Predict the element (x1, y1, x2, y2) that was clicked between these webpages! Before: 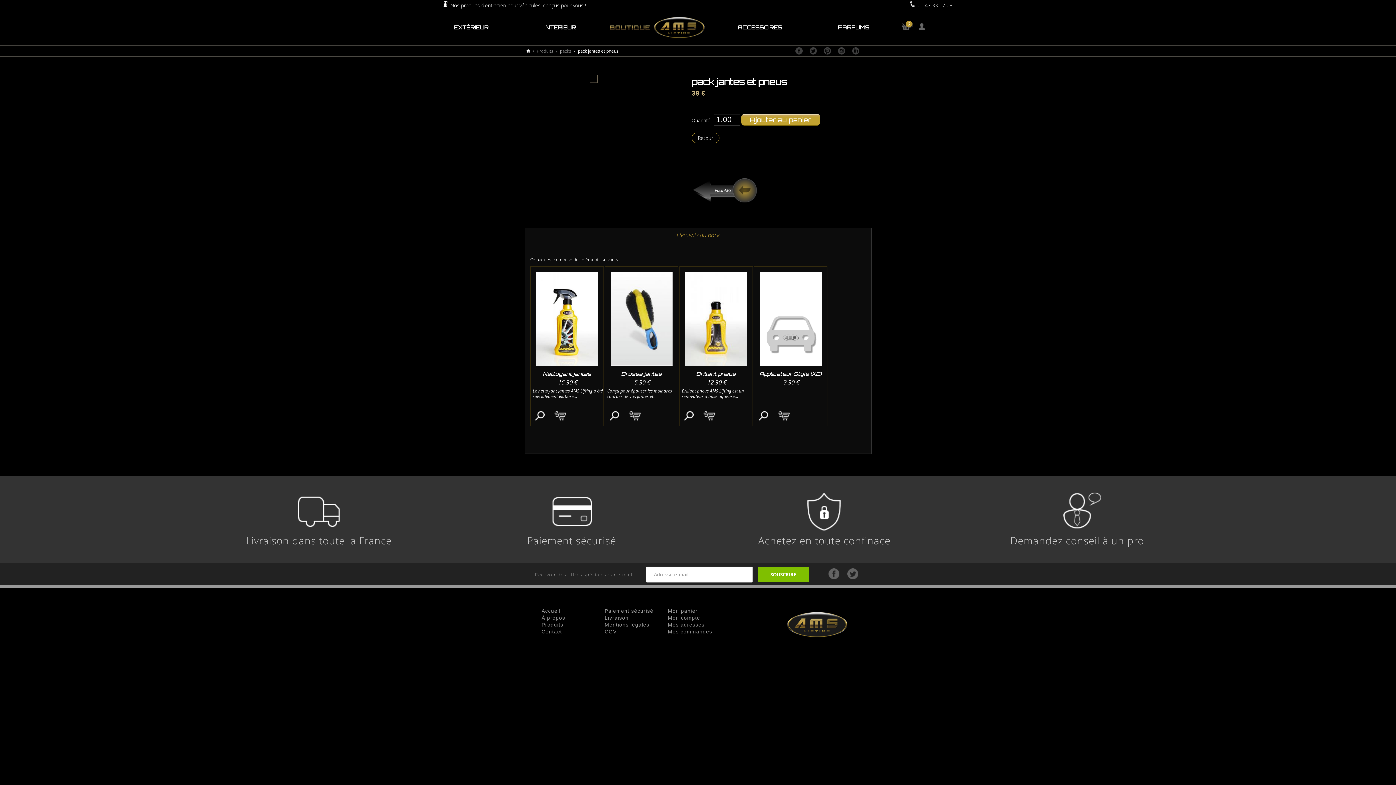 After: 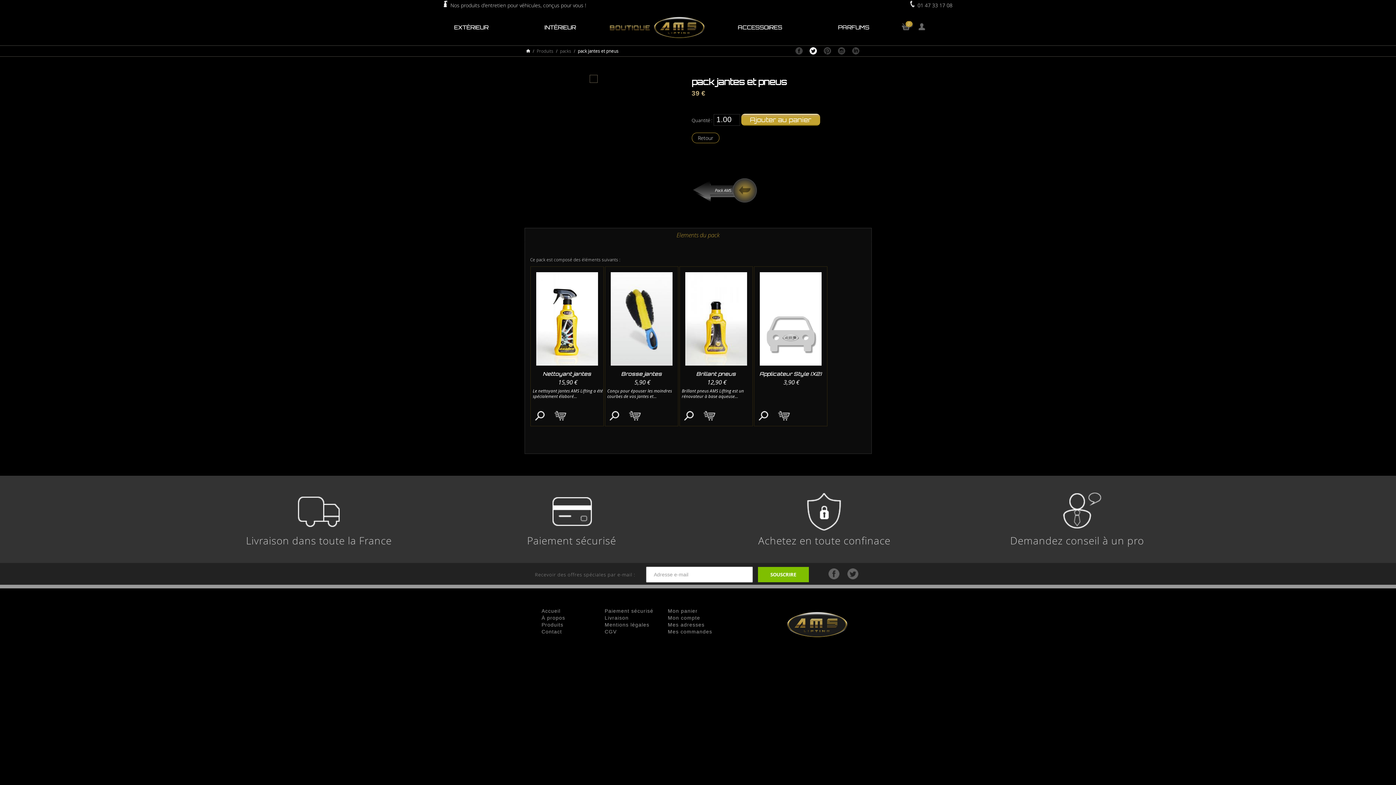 Action: bbox: (806, 50, 818, 55)